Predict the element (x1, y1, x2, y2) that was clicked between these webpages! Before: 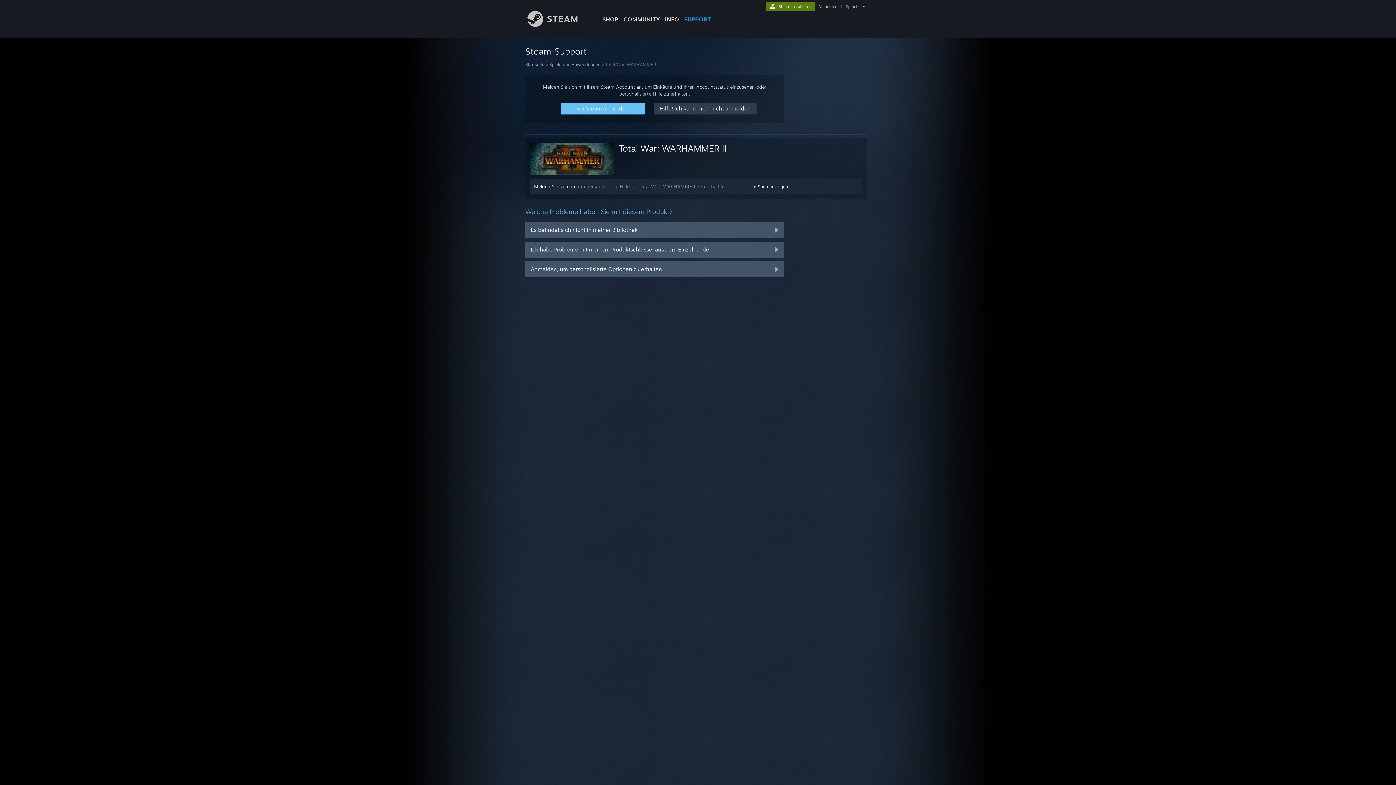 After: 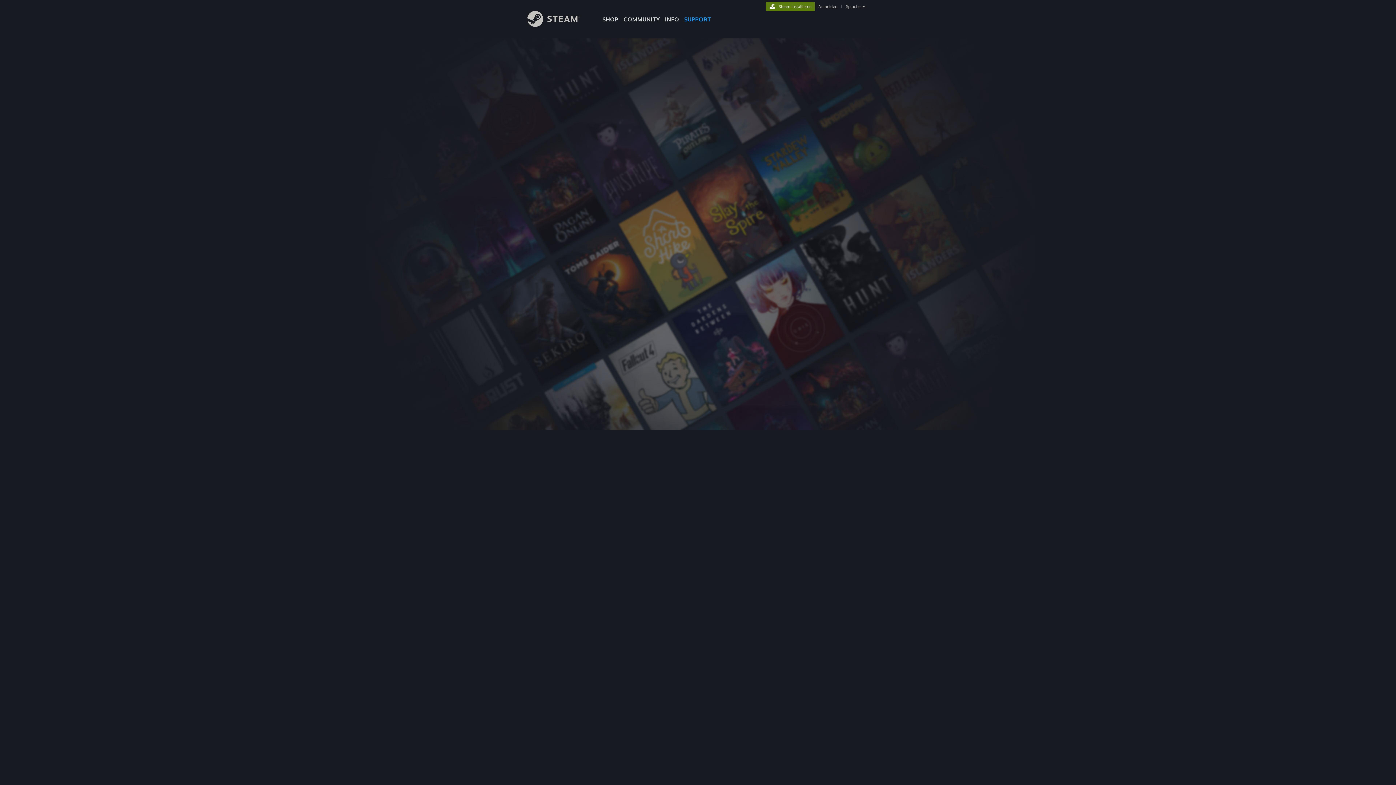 Action: label: Anmelden bbox: (817, 4, 838, 9)